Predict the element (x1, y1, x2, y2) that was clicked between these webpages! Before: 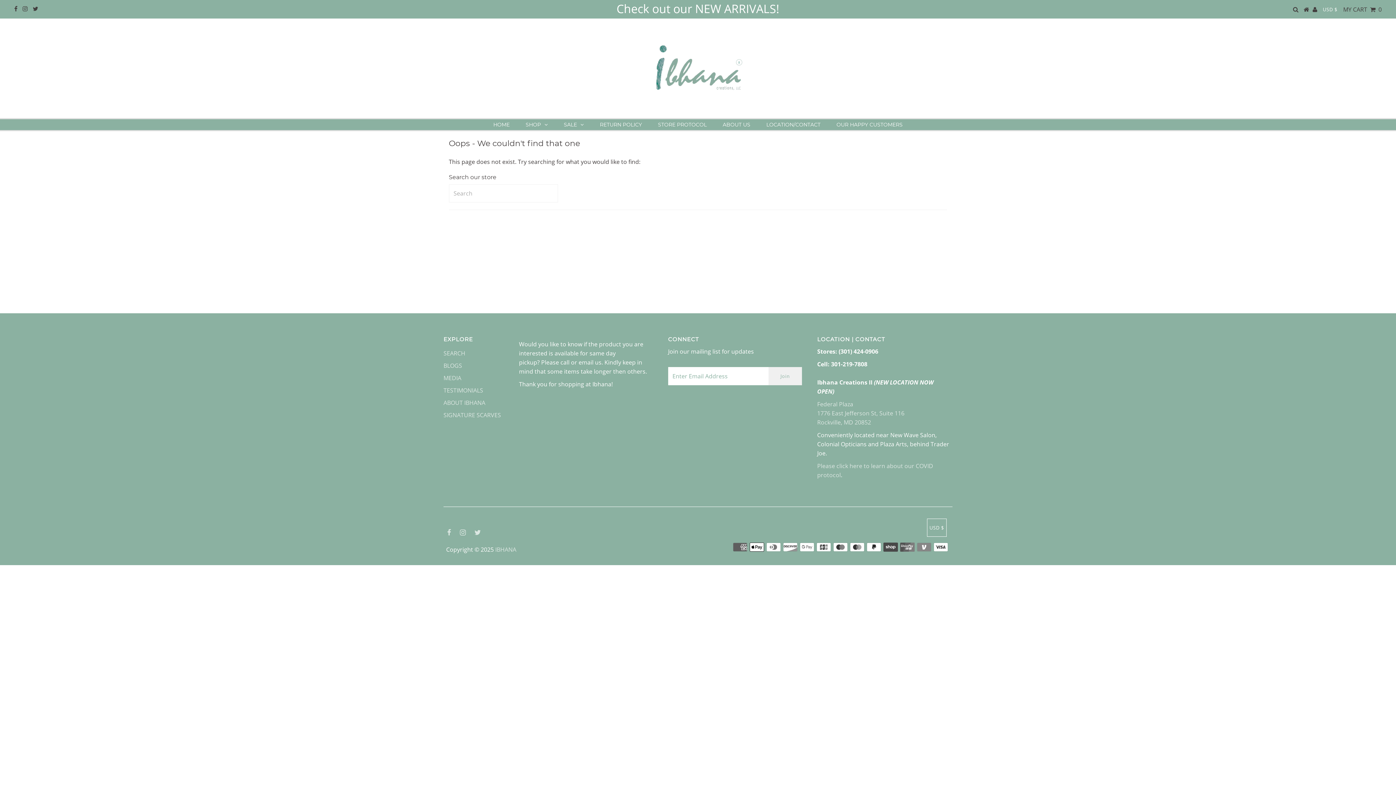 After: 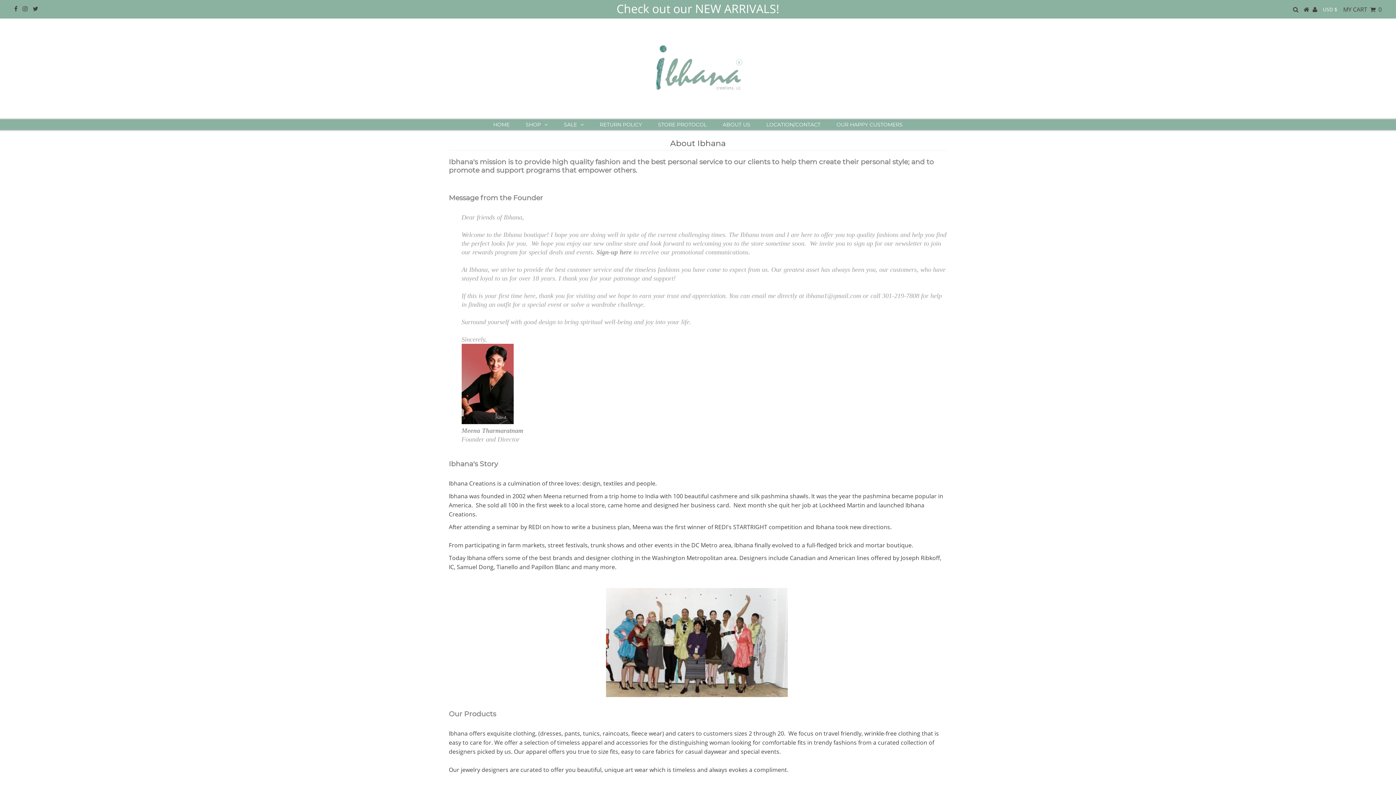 Action: bbox: (715, 119, 757, 130) label: ABOUT US